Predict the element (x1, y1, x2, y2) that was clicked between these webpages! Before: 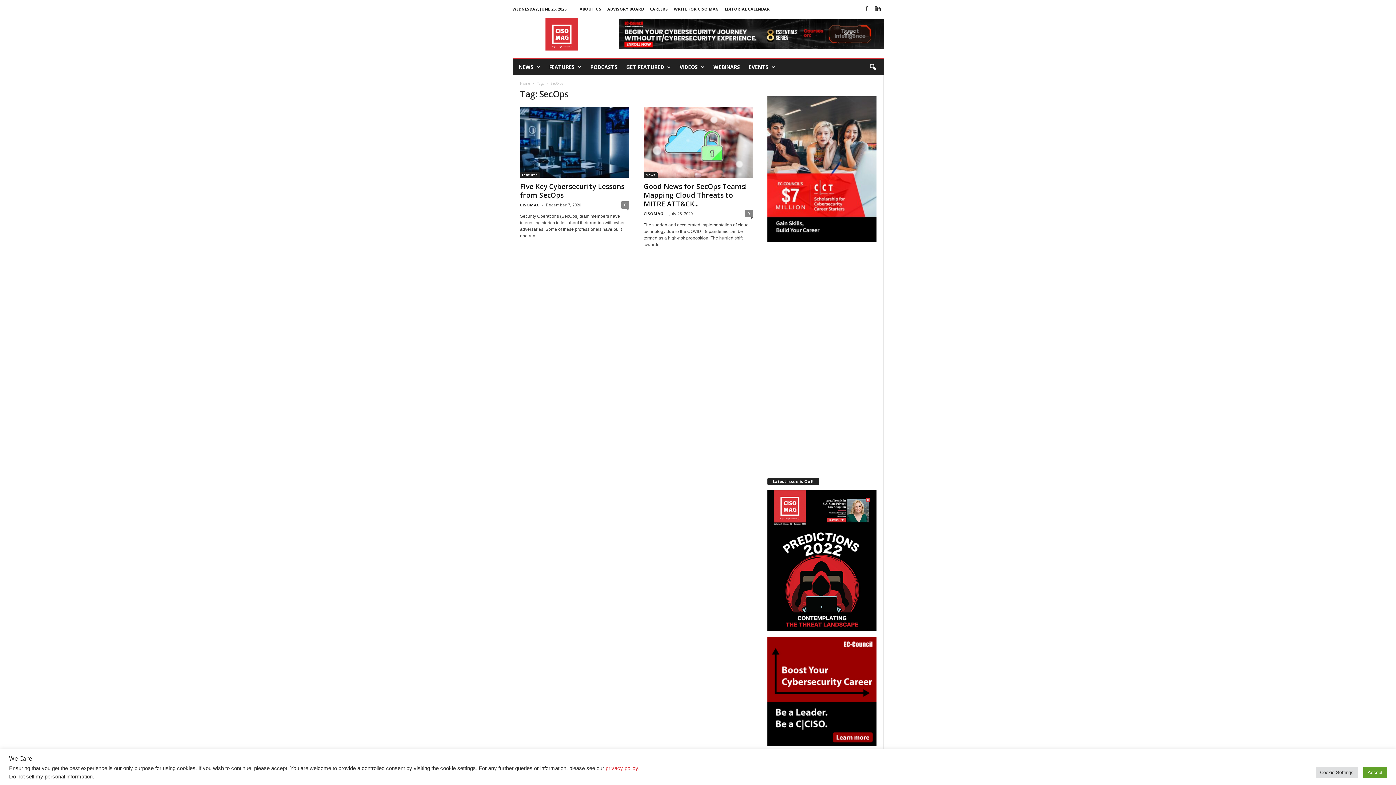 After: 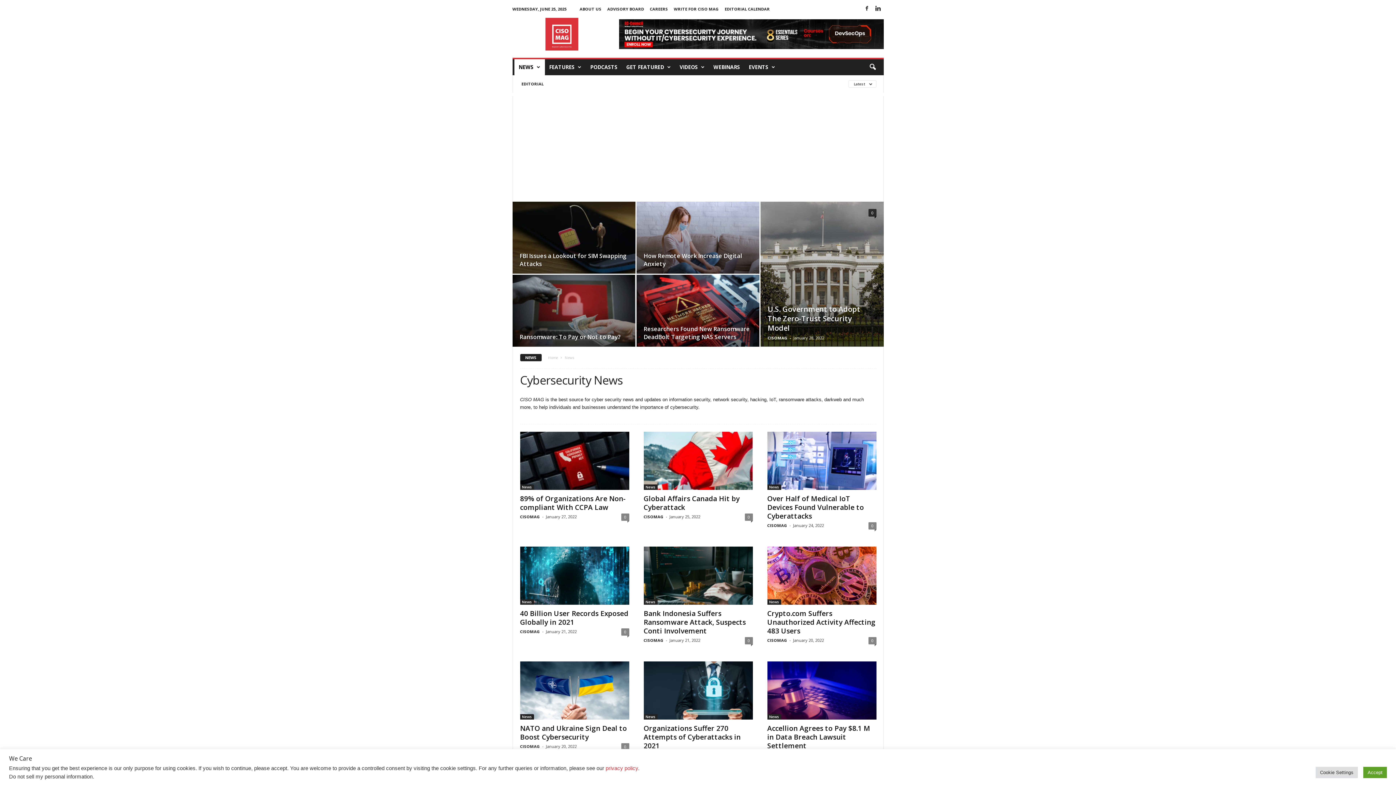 Action: label: NEWS bbox: (514, 59, 538, 75)